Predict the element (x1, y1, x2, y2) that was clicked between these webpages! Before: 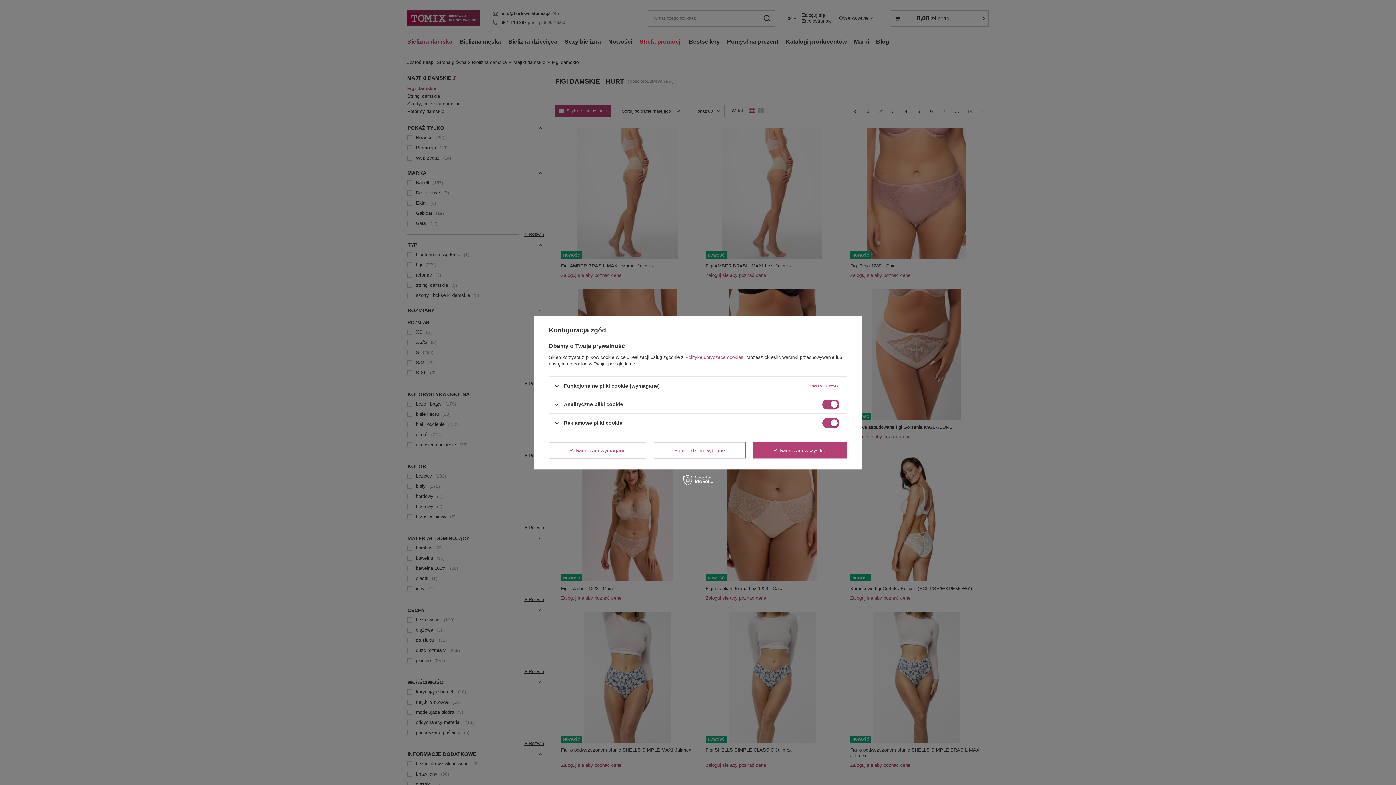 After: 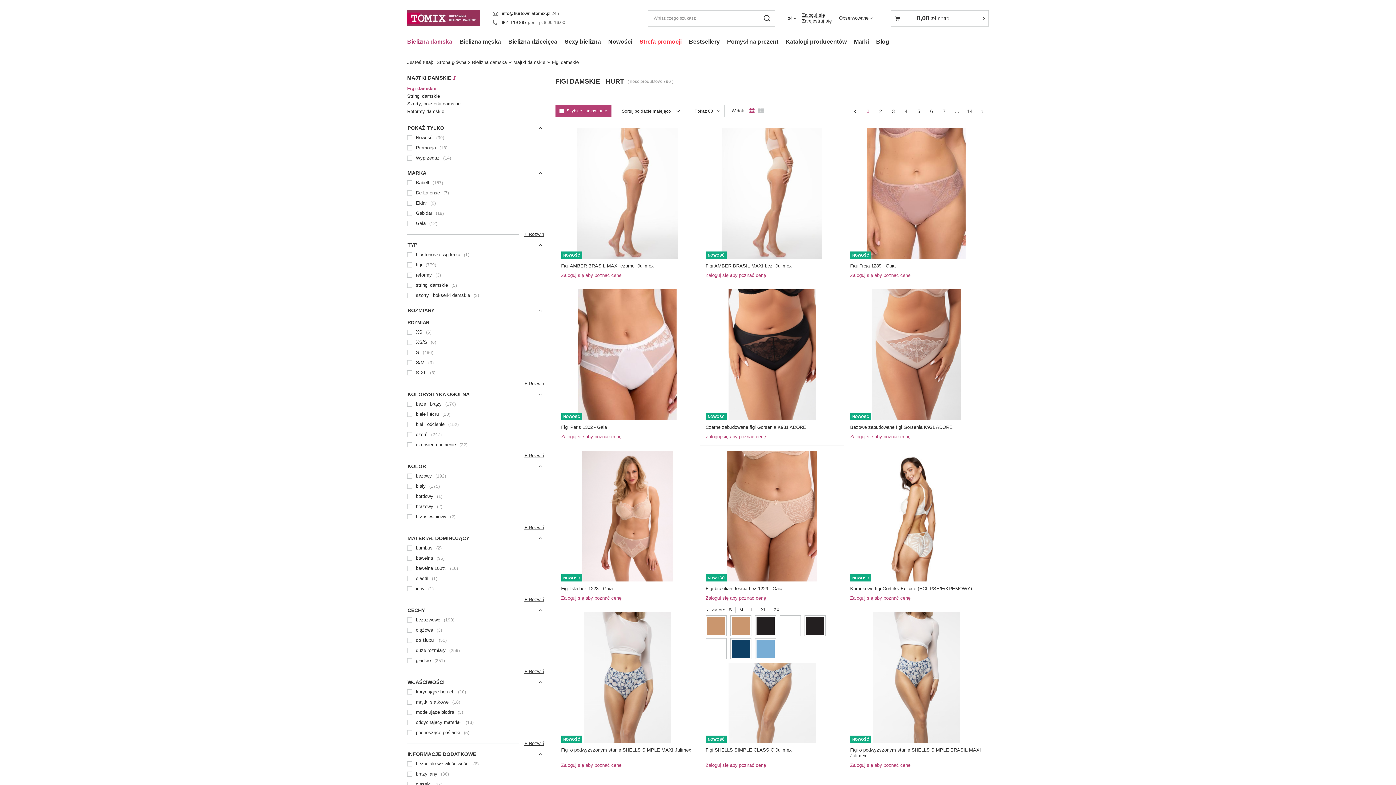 Action: bbox: (653, 442, 745, 458) label: Potwierdzam wybrane